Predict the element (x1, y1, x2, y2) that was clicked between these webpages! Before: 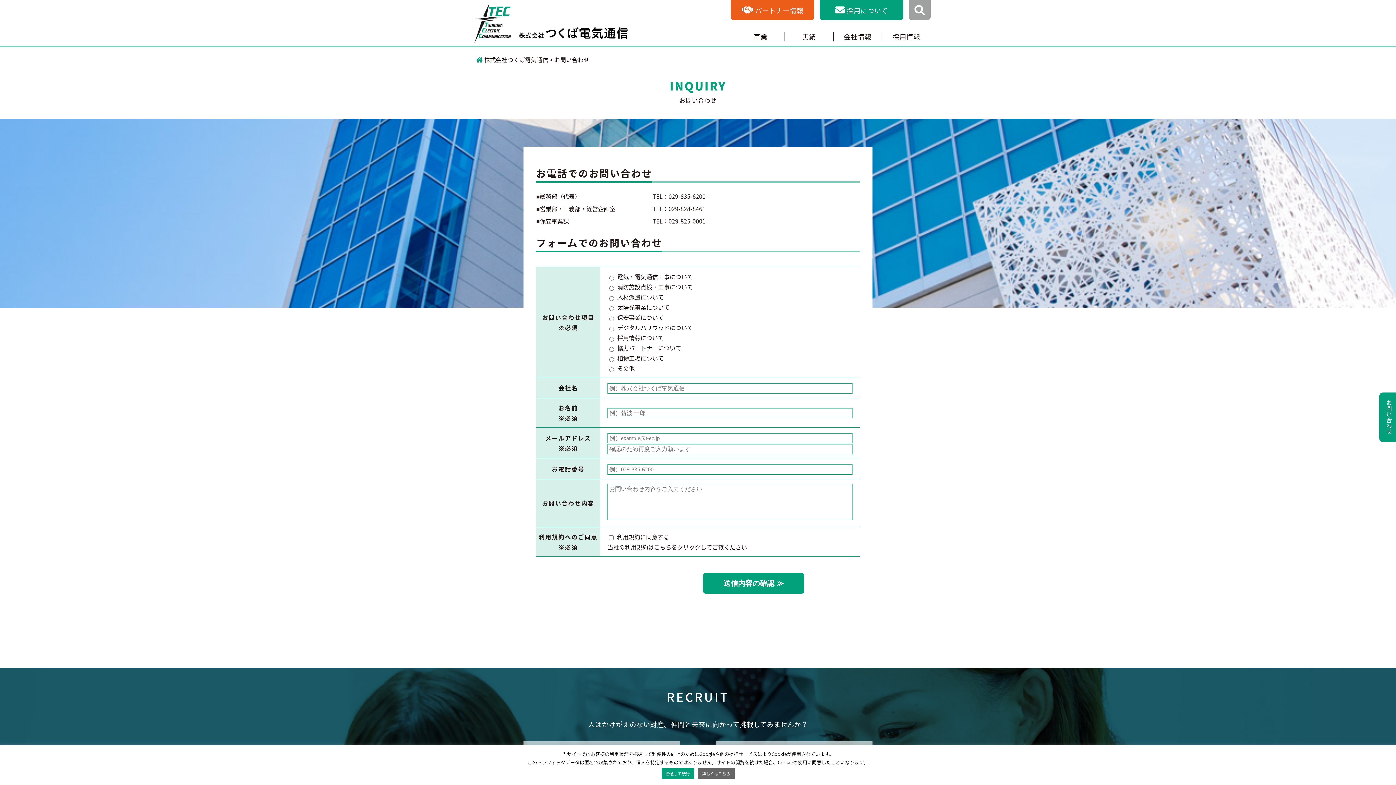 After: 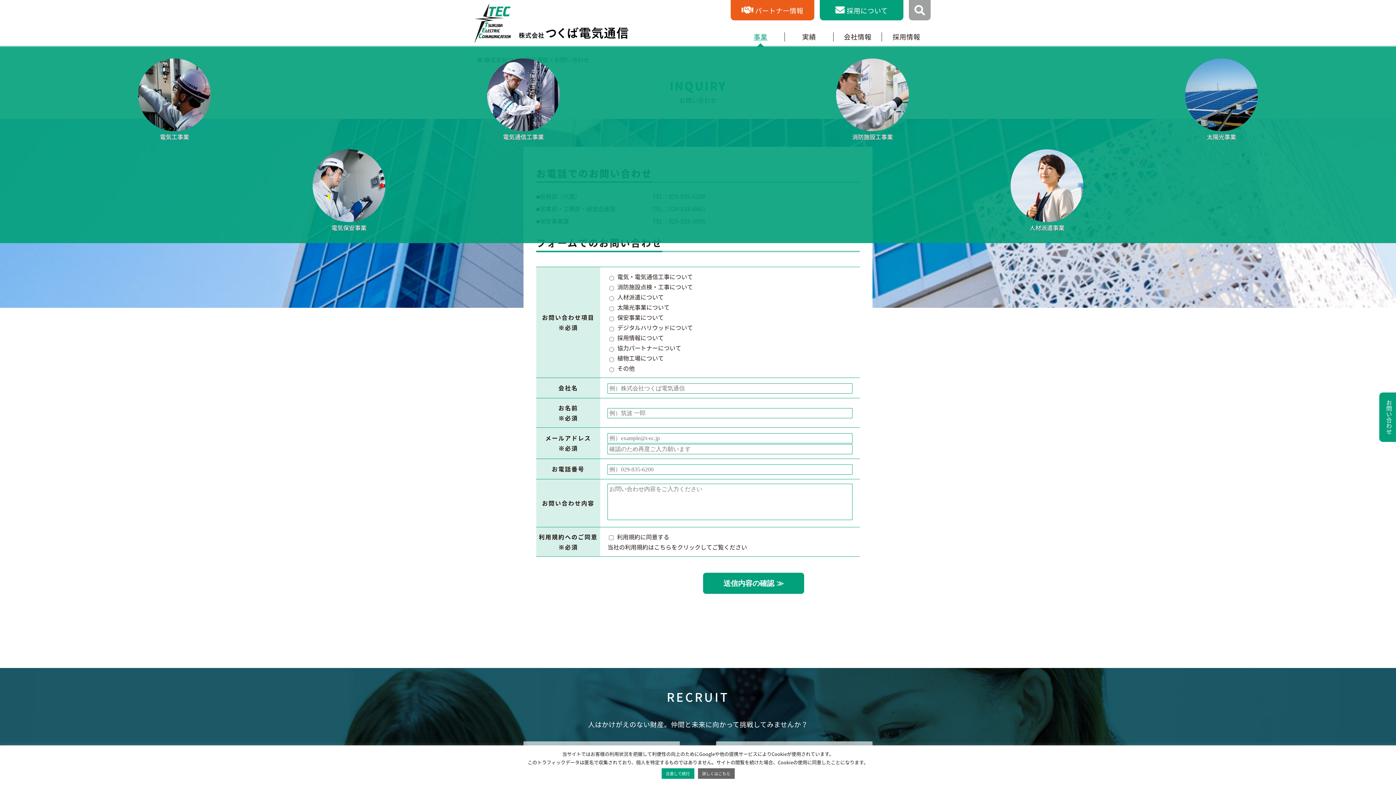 Action: bbox: (736, 32, 785, 41) label: 事業